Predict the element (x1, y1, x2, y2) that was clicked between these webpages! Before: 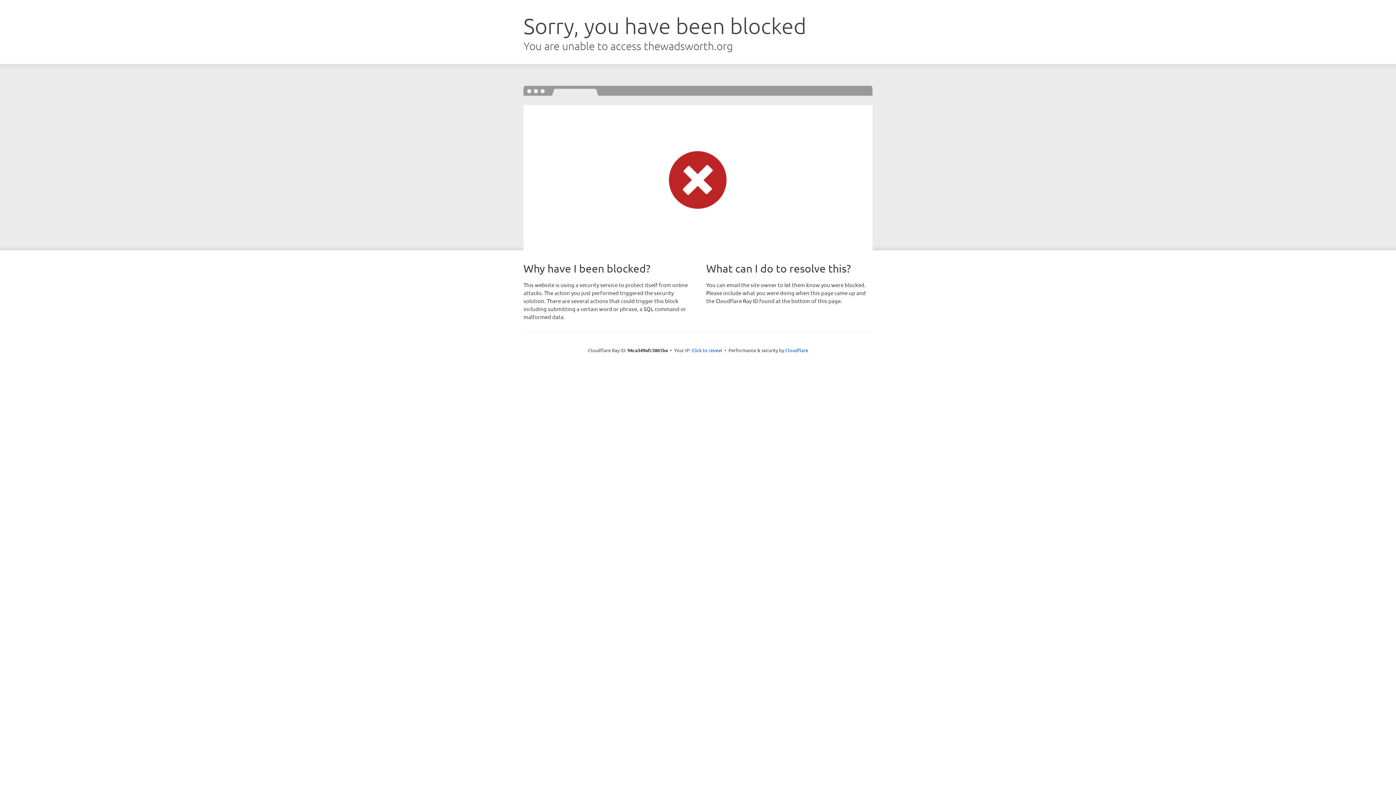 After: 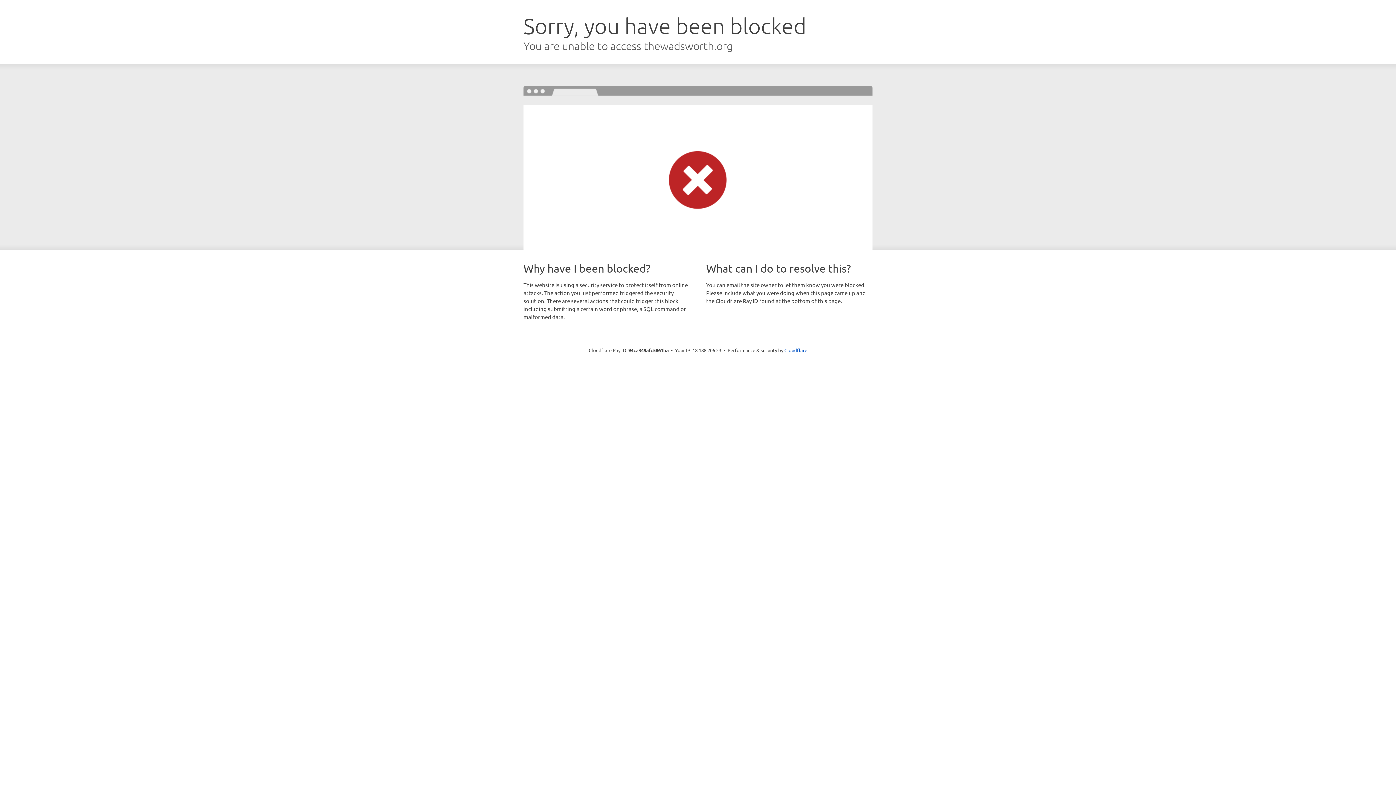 Action: bbox: (691, 346, 722, 353) label: Click to reveal